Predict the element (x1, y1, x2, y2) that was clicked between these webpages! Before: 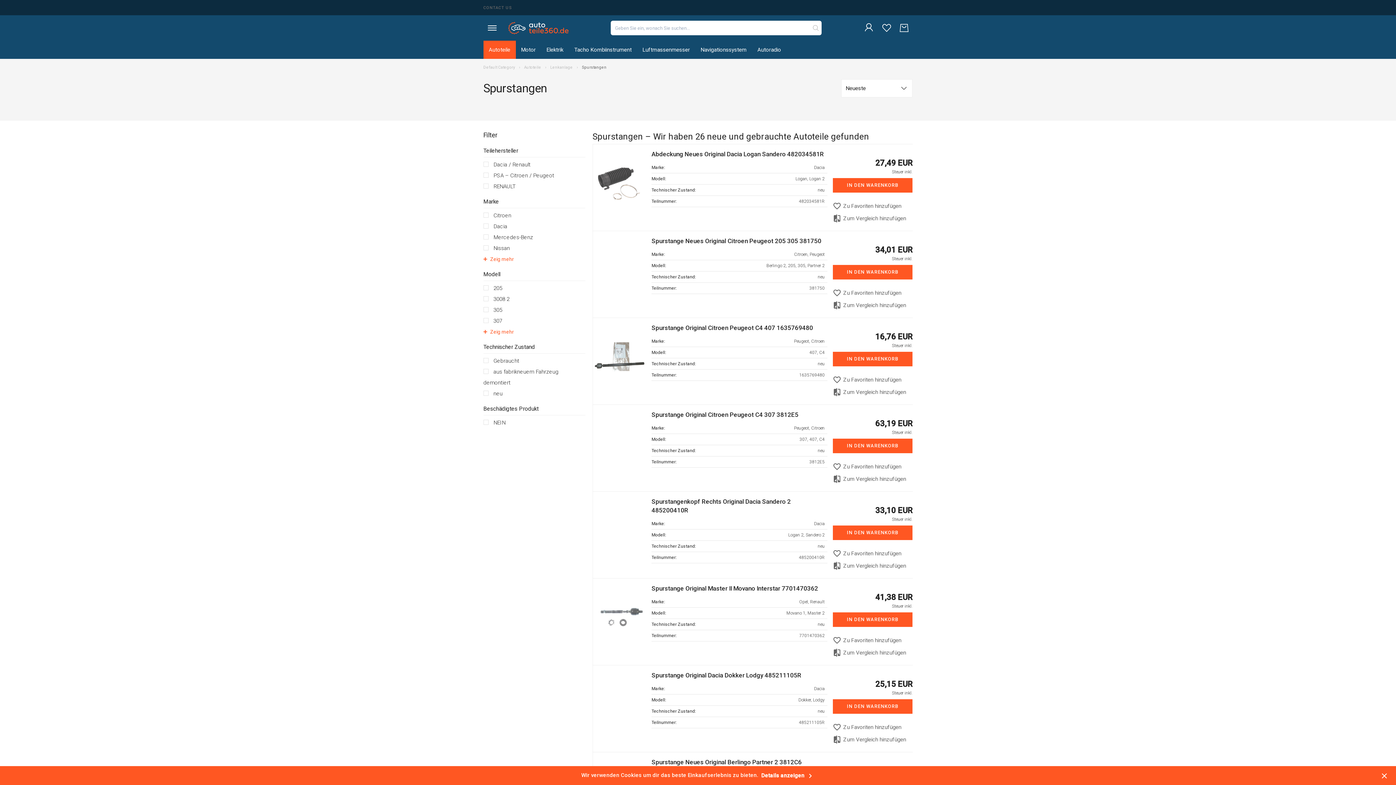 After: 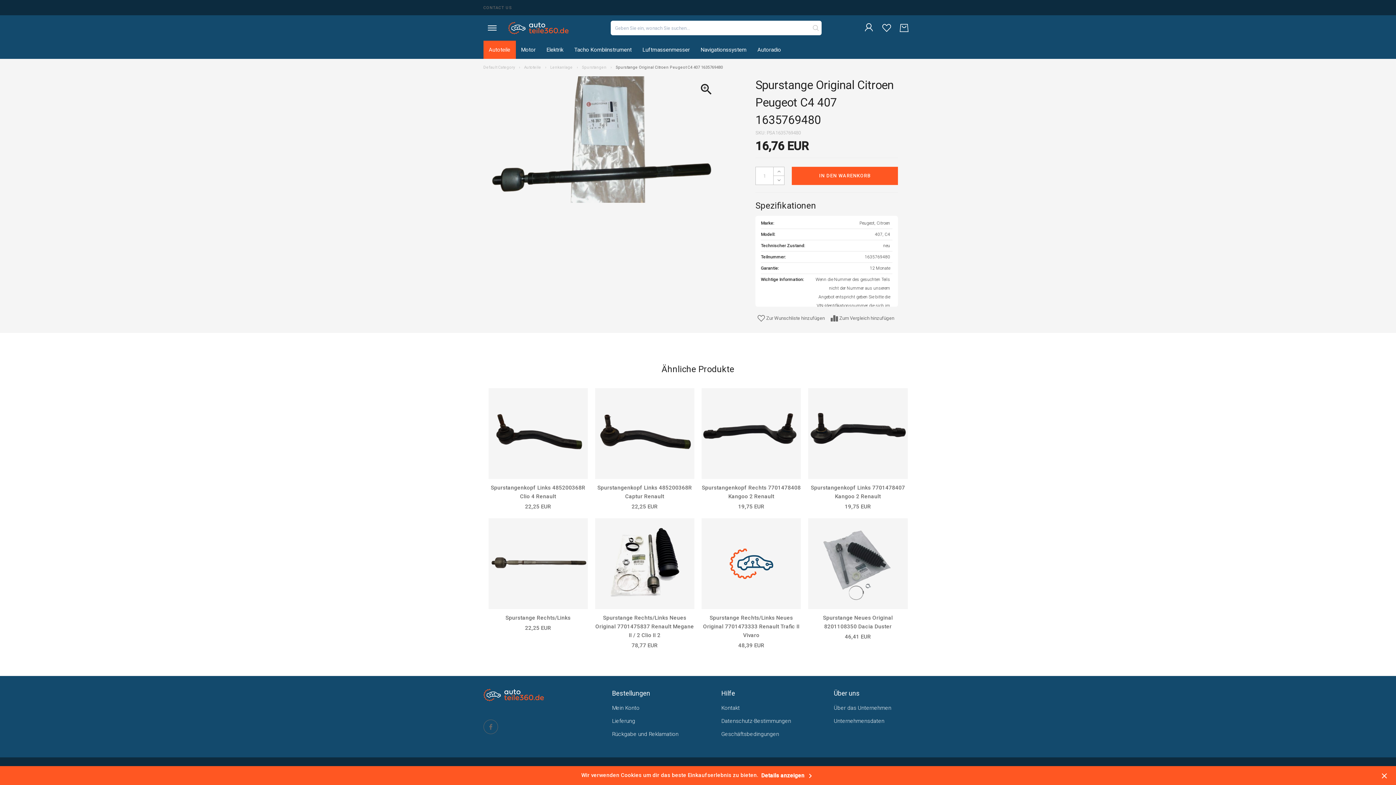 Action: label: Spurstange Original Citroen Peugeot C4 407 1635769480 bbox: (651, 323, 827, 332)